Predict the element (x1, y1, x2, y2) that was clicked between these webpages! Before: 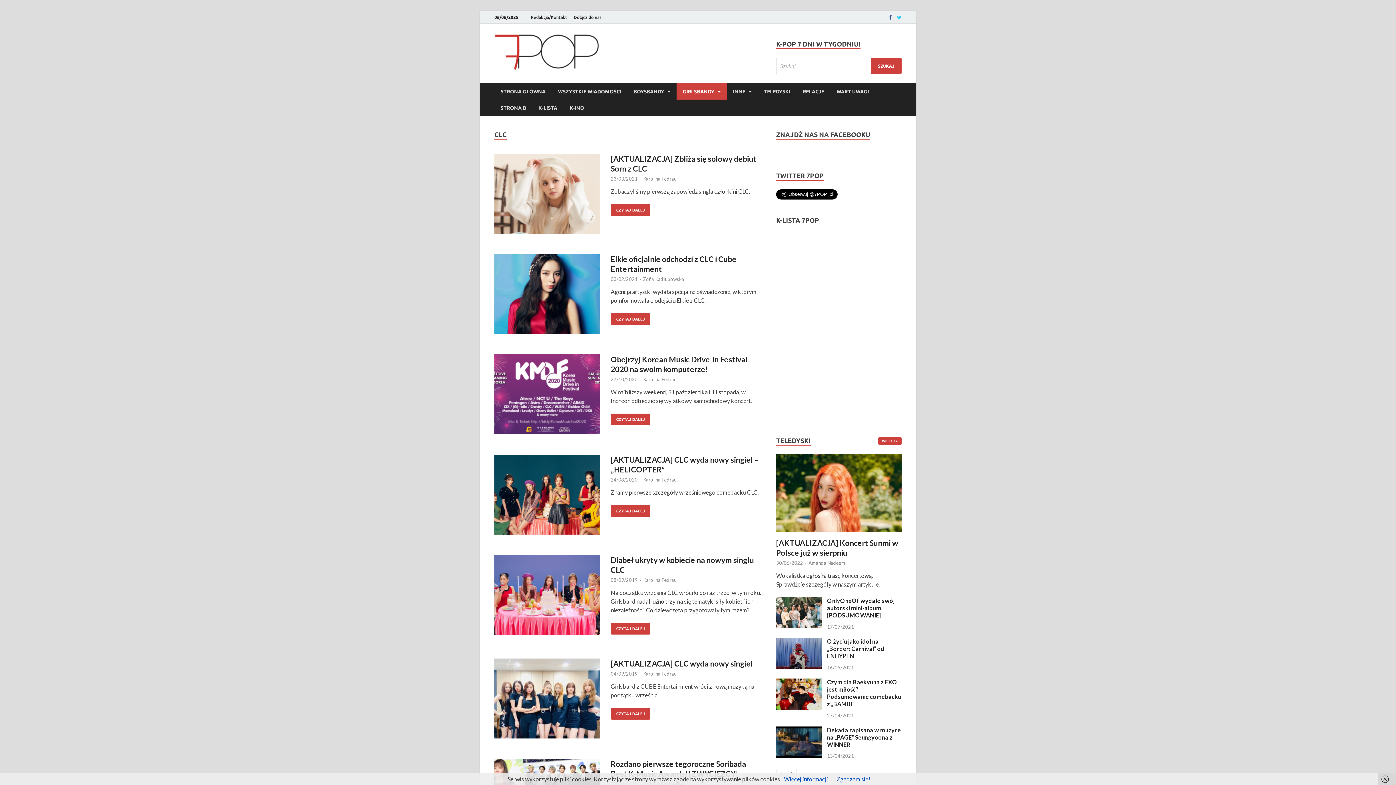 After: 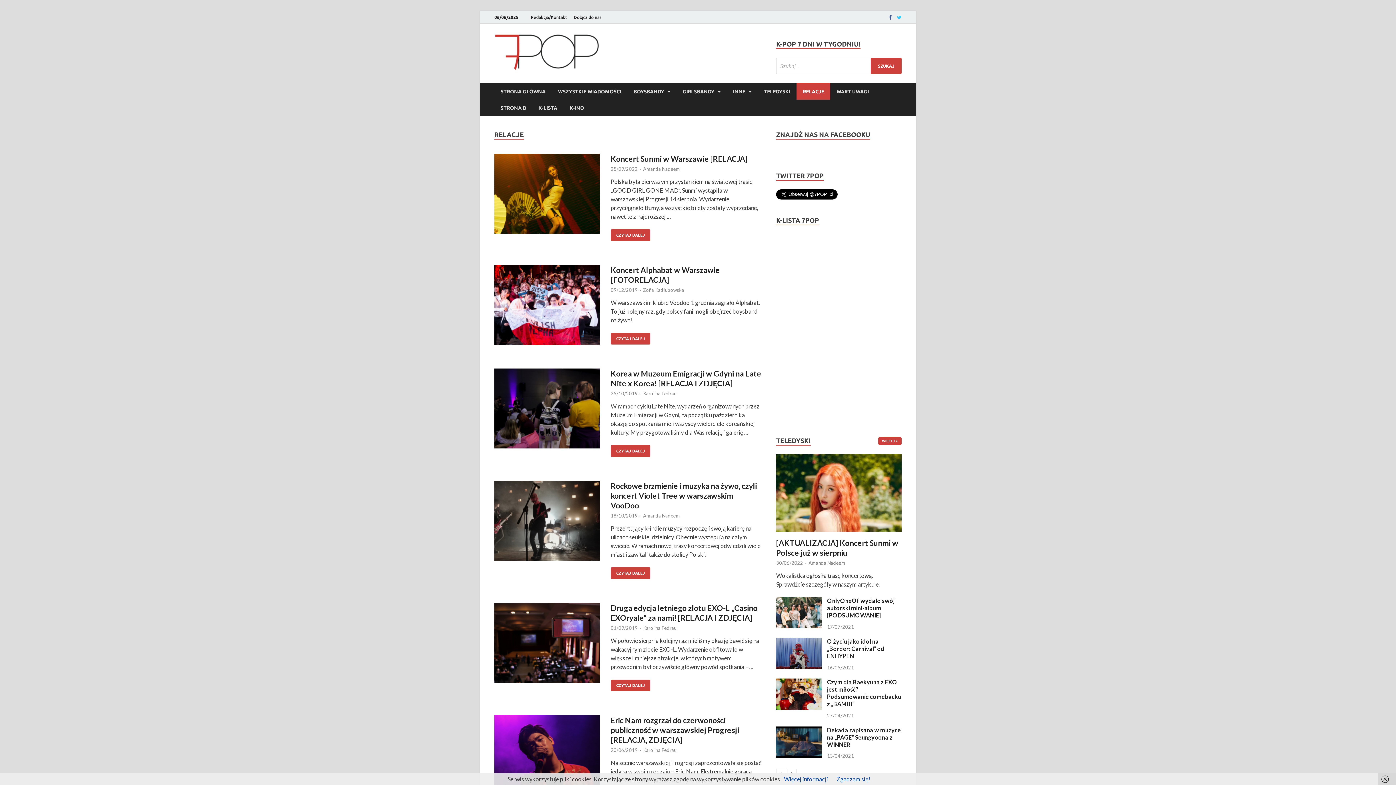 Action: bbox: (796, 83, 830, 99) label: RELACJE